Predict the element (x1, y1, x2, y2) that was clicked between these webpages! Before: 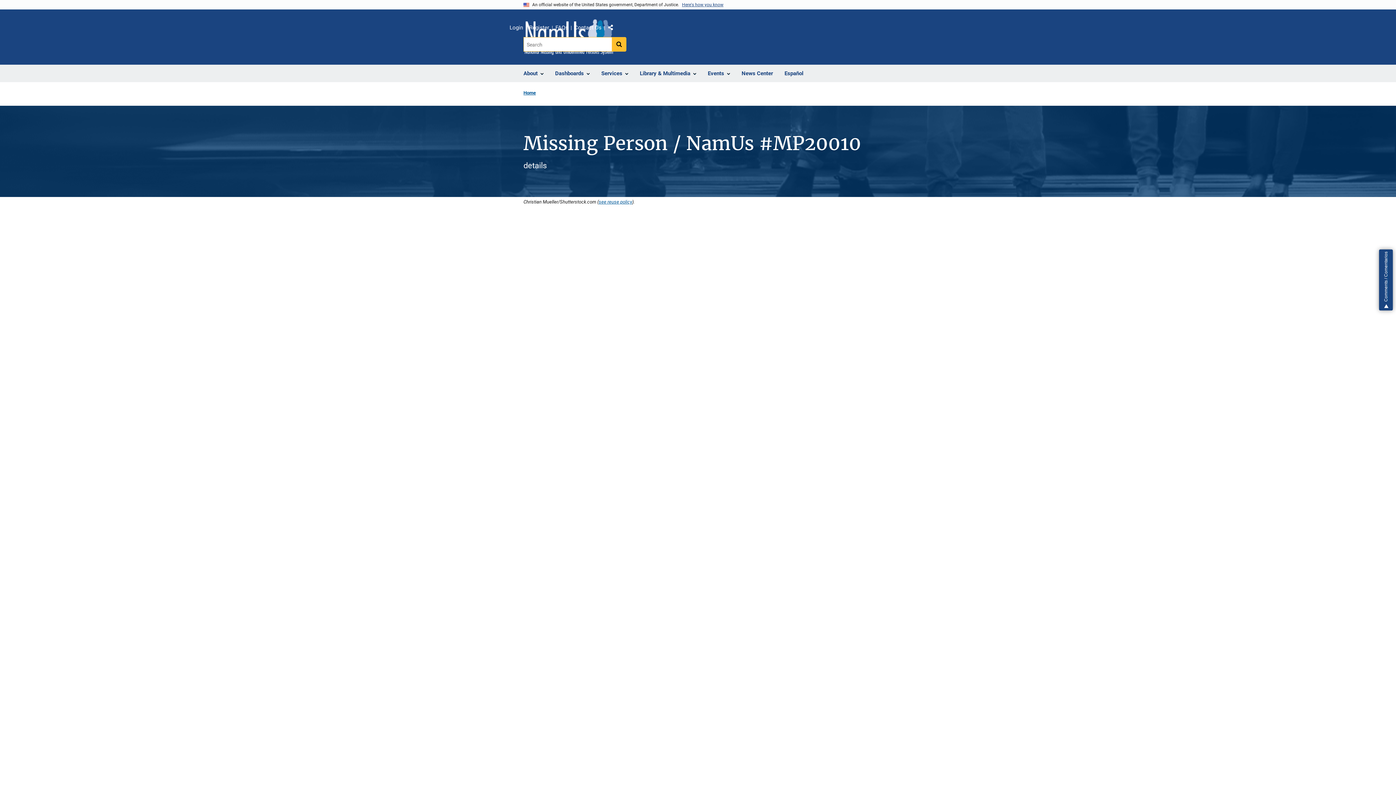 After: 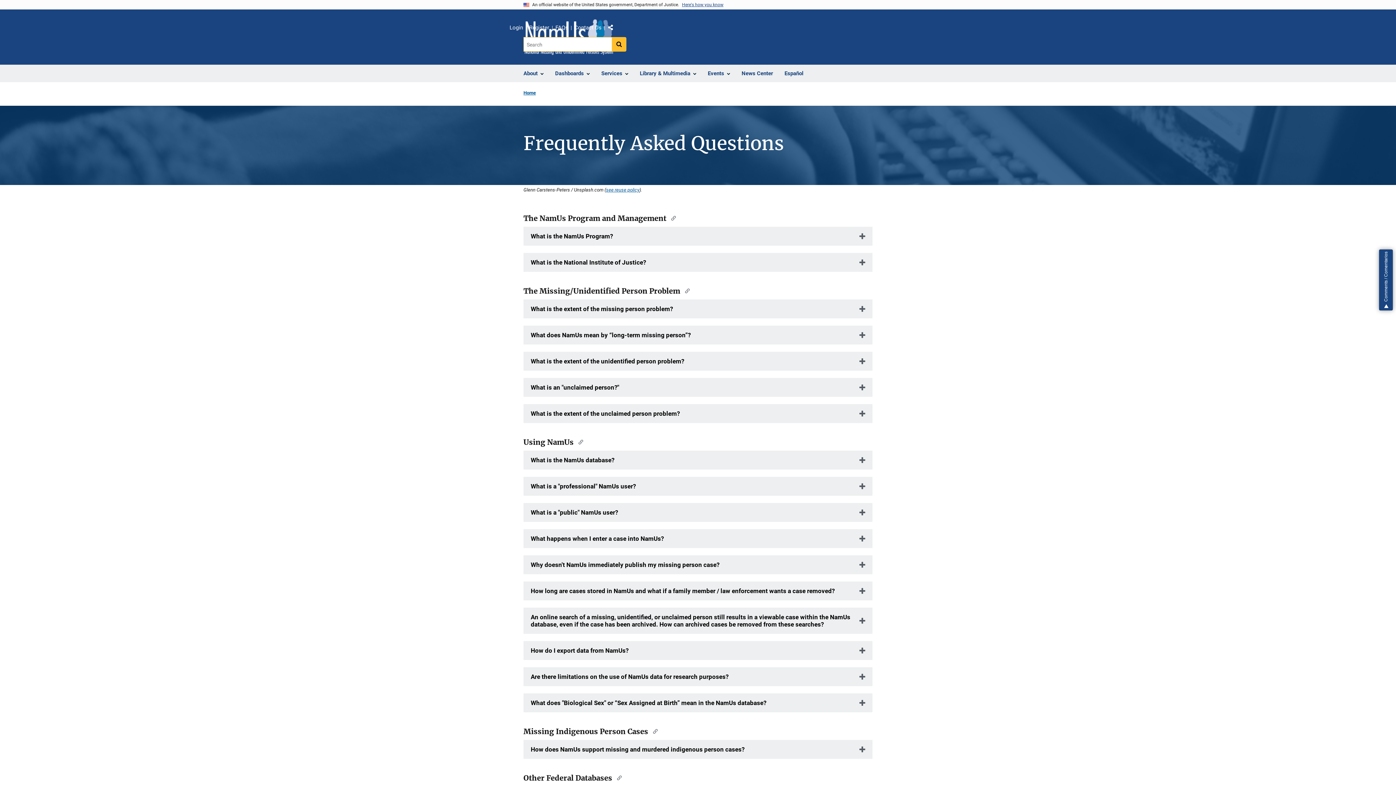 Action: label: FAQs bbox: (555, 22, 568, 32)